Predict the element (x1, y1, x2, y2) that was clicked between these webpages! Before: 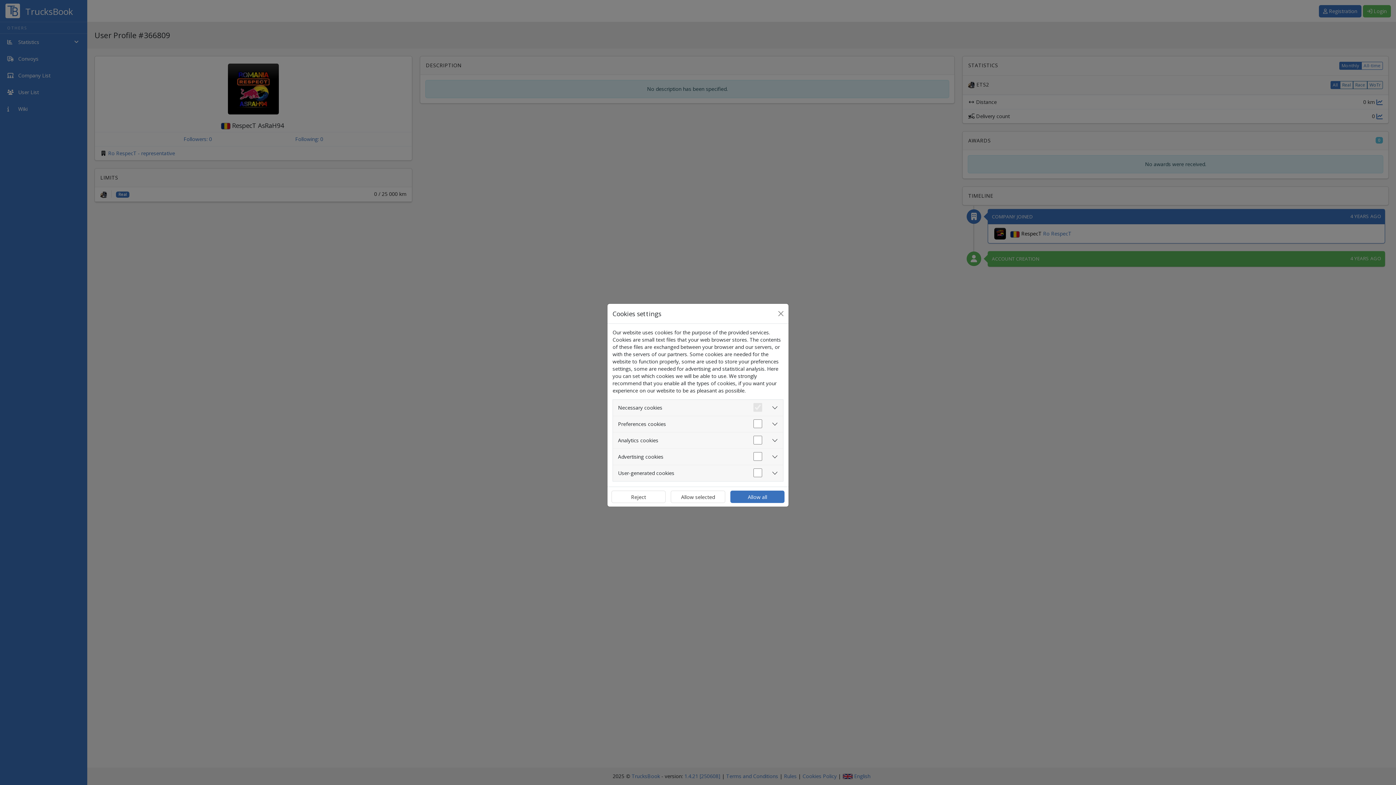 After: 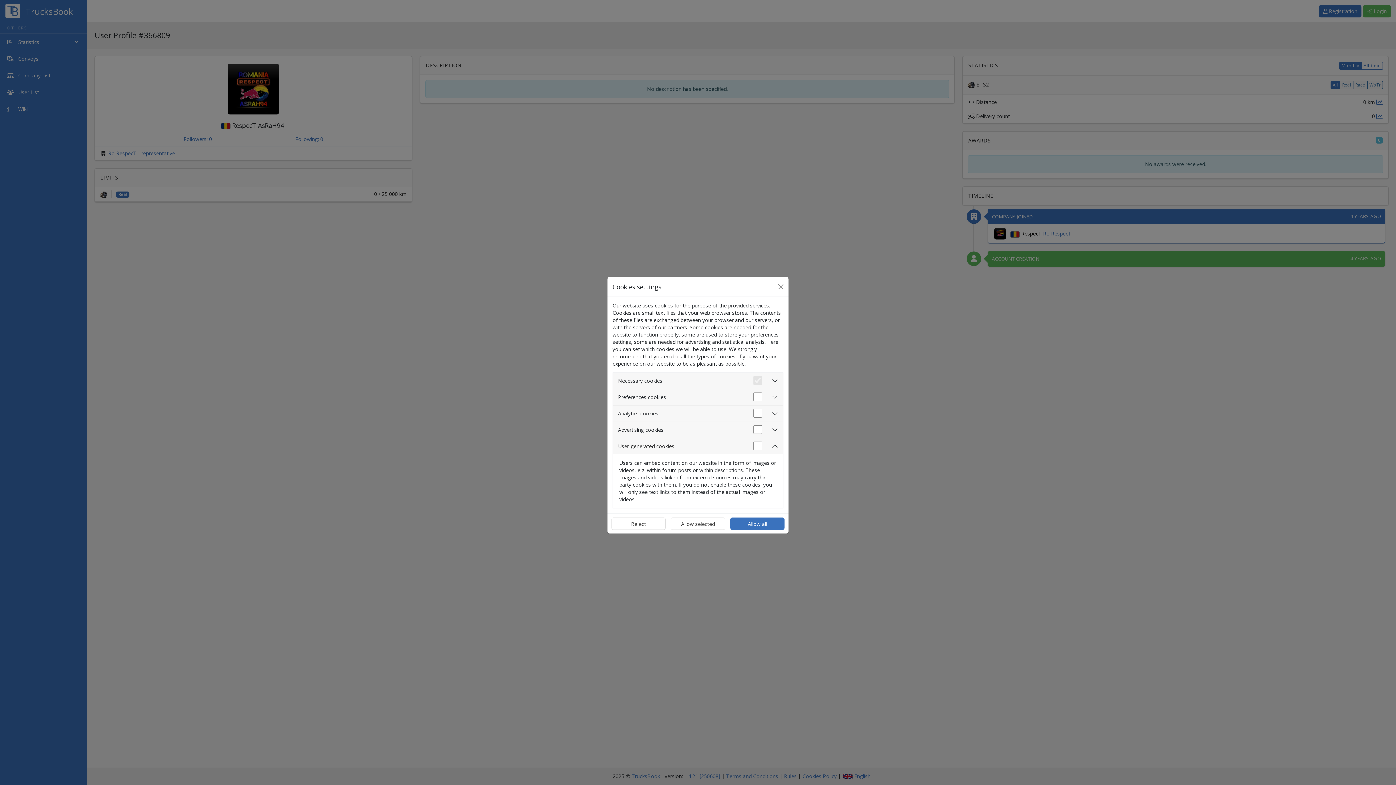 Action: bbox: (613, 465, 783, 481) label: User-generated cookies